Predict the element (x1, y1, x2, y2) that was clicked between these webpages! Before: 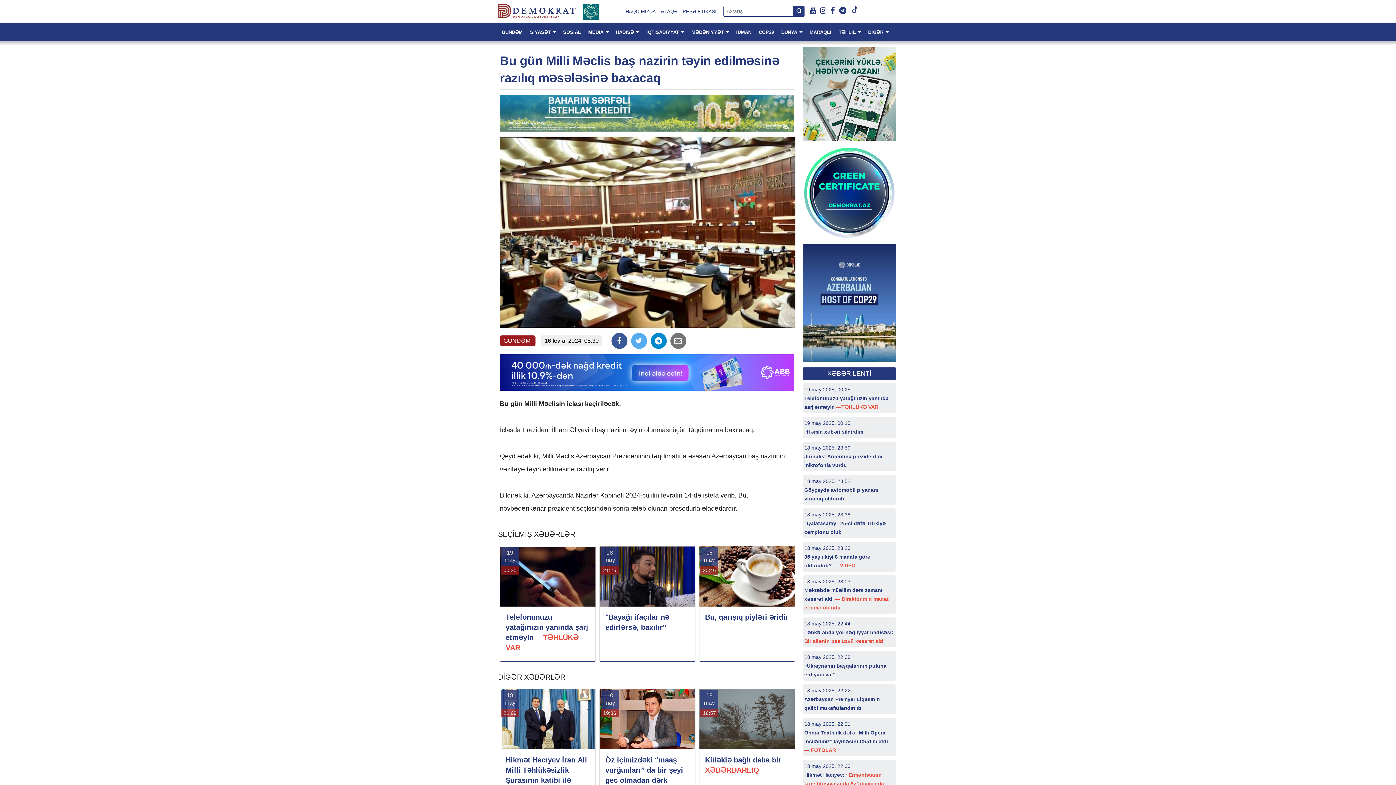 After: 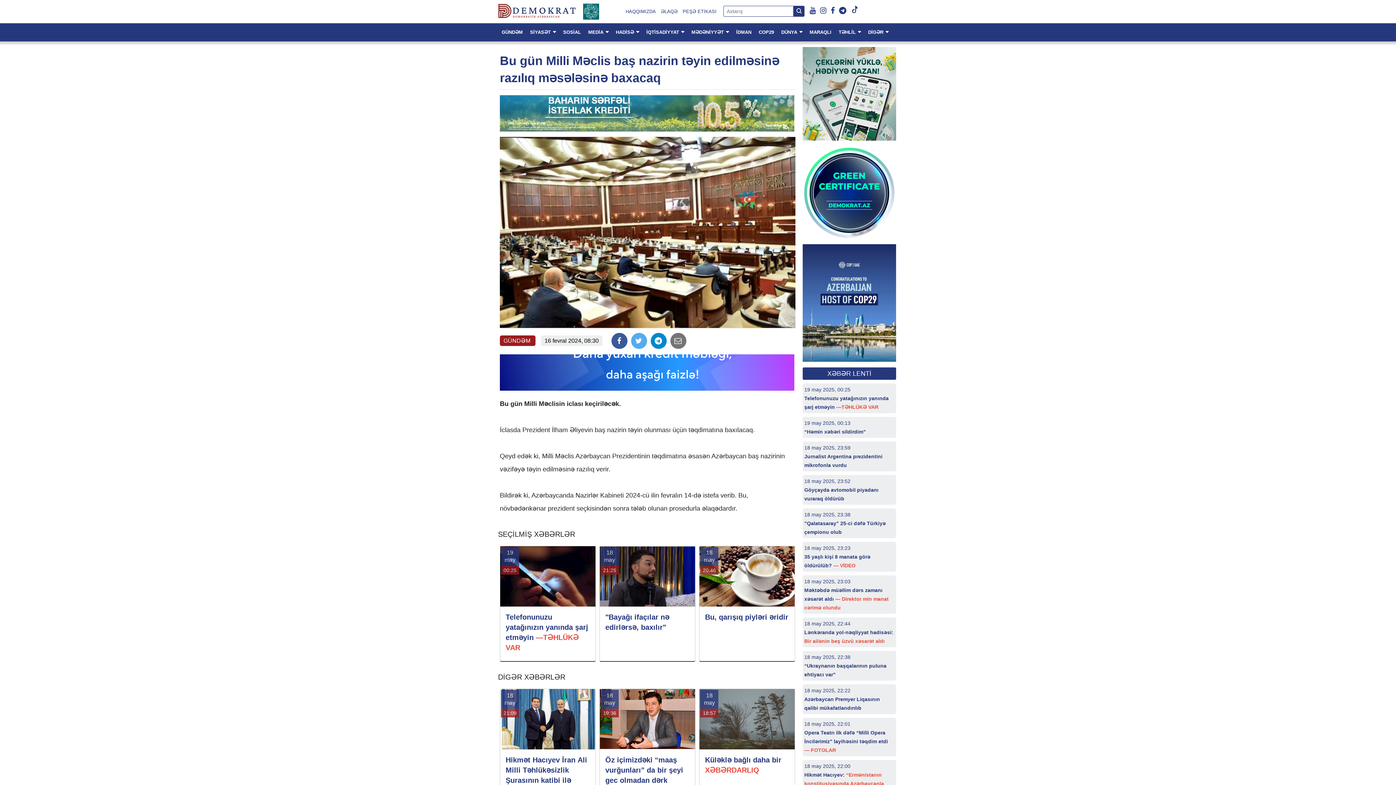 Action: label: 19
may
00:25
Telefonunuzu yatağınızın yanında şarj etməyin —TƏHLÜKƏ VAR bbox: (500, 546, 596, 662)